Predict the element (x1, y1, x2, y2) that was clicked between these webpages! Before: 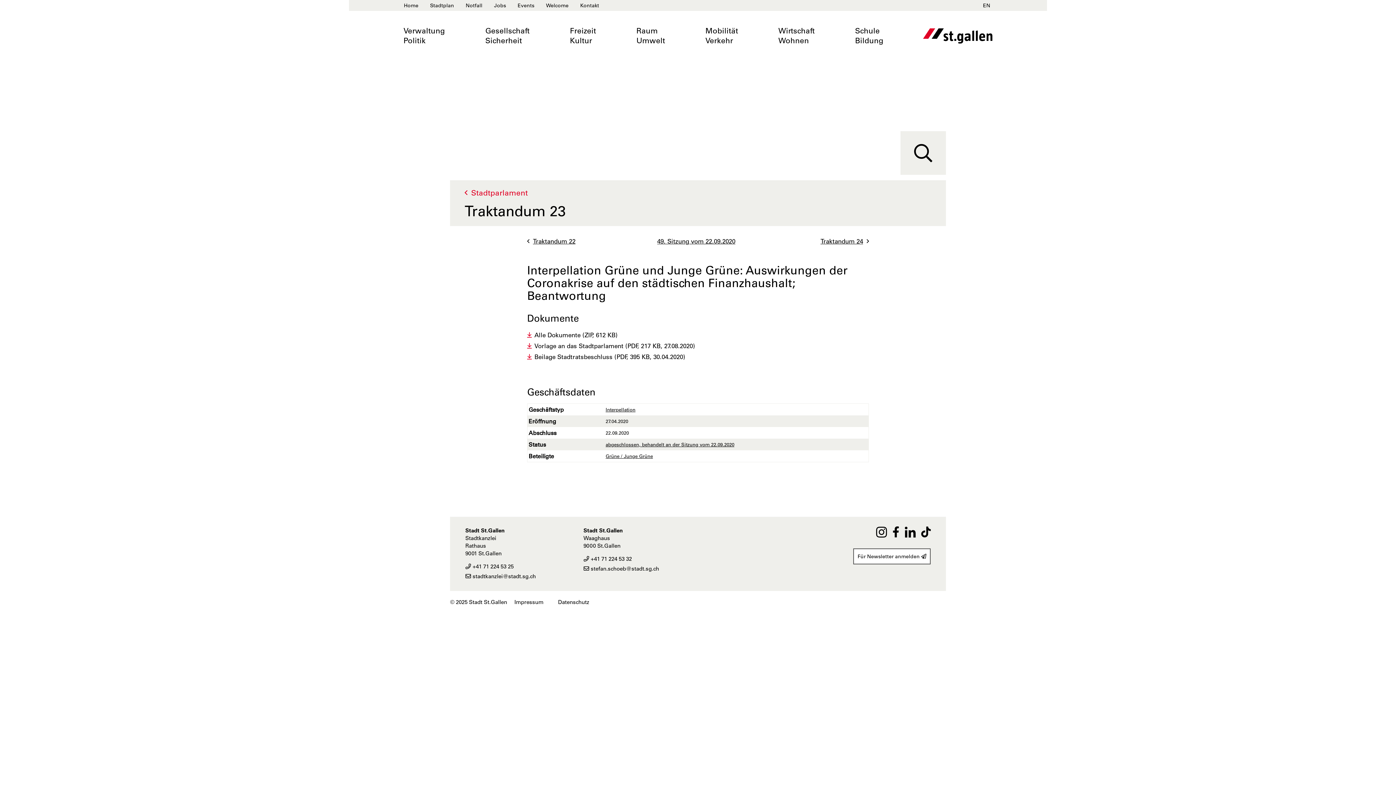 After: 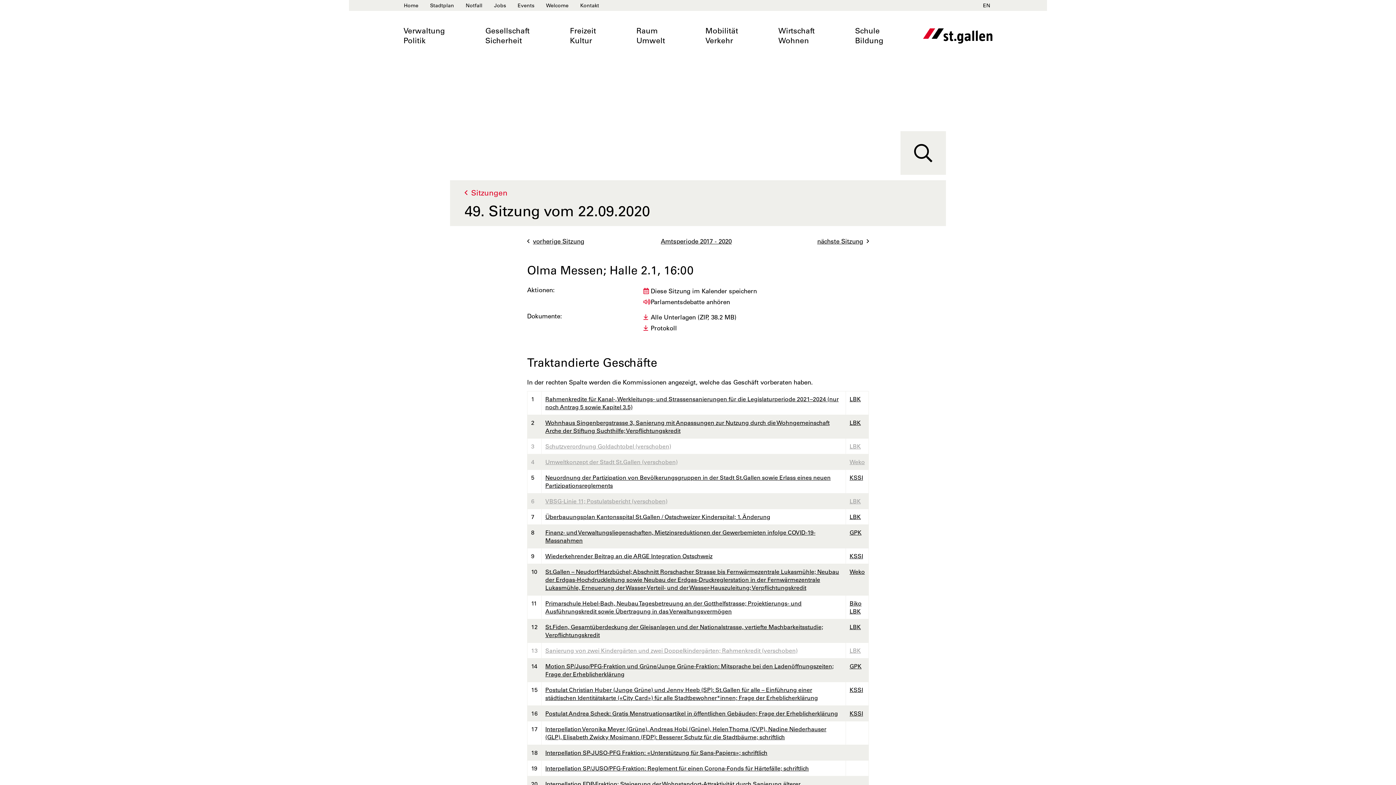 Action: bbox: (605, 441, 734, 447) label: abgeschlossen, behandelt an der Sitzung vom 22.09.2020